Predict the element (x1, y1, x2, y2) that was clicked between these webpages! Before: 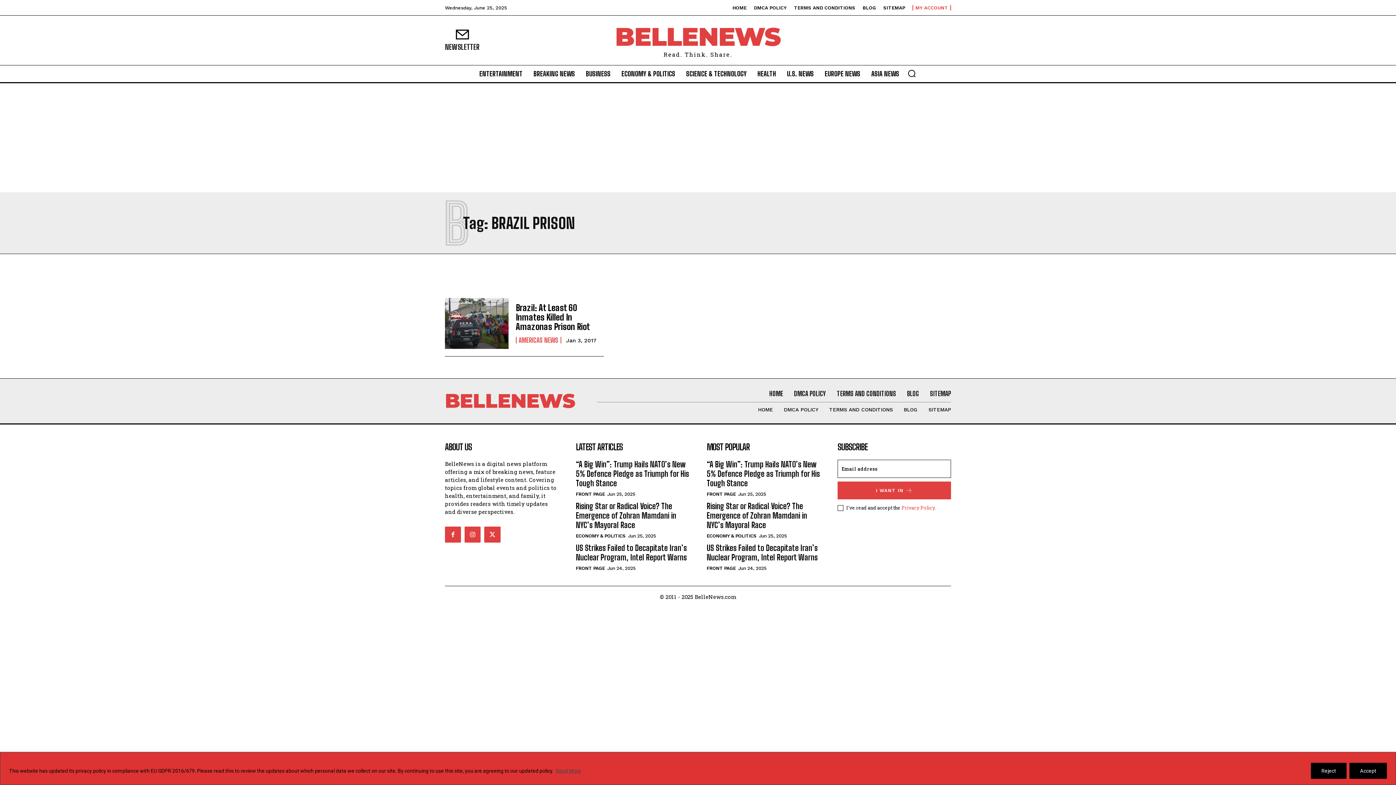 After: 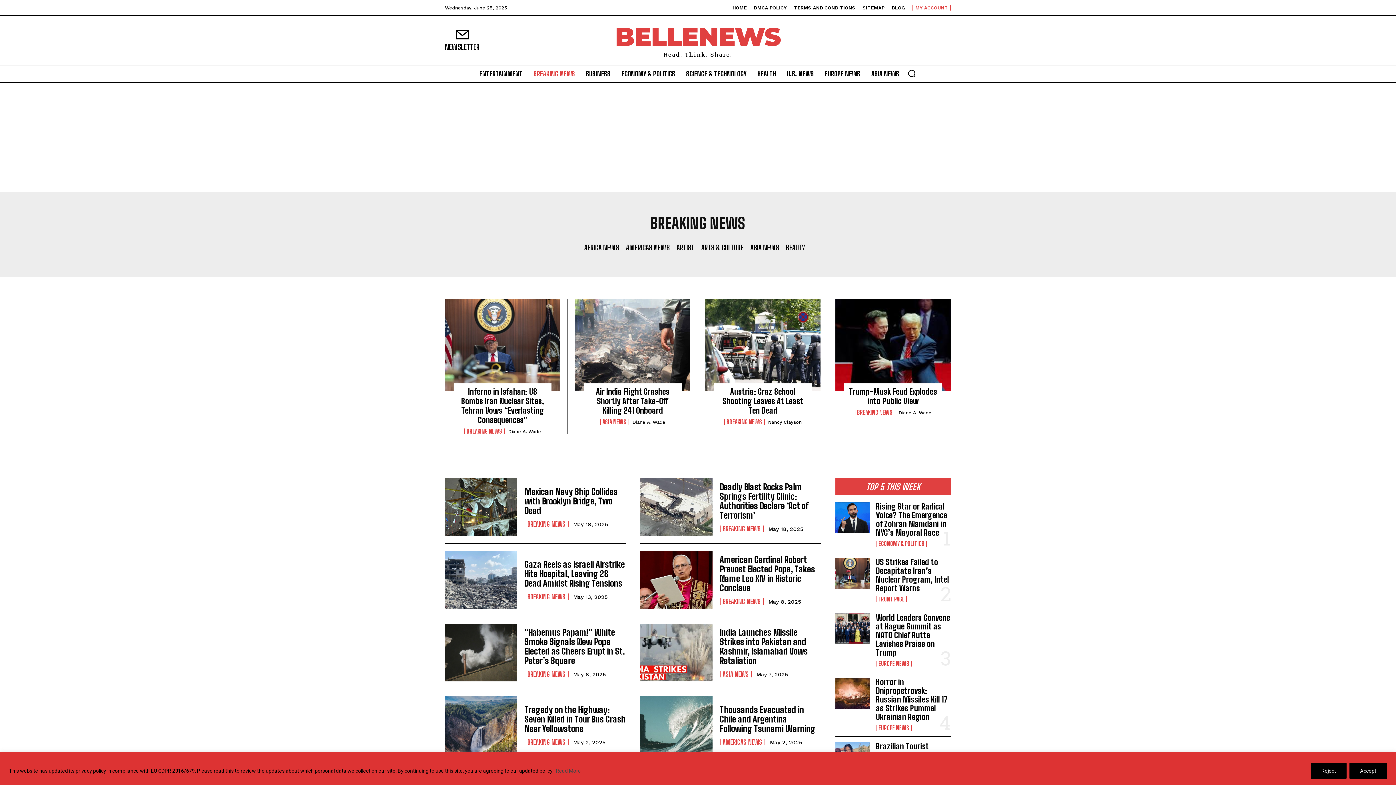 Action: label: BREAKING NEWS bbox: (530, 65, 578, 82)